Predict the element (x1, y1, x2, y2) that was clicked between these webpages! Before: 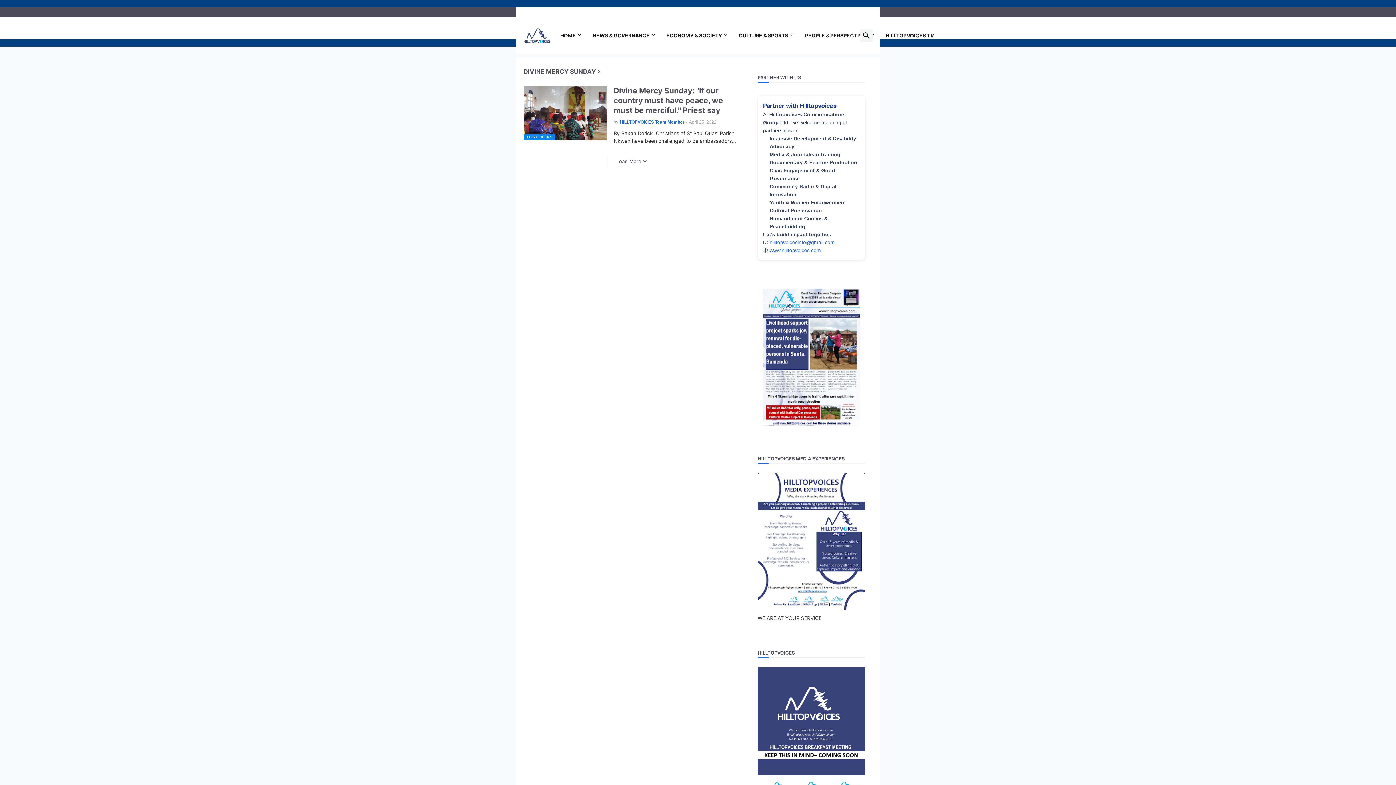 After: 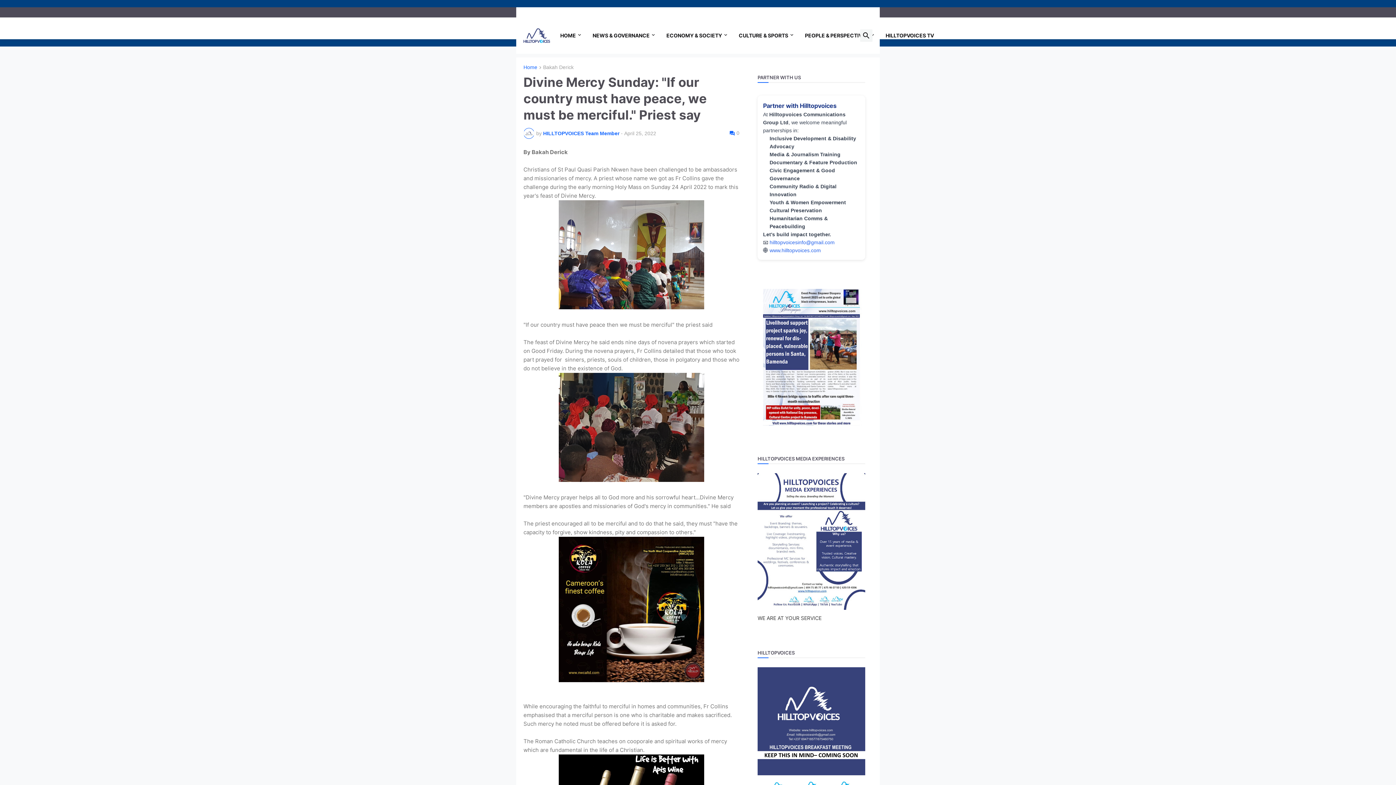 Action: bbox: (523, 85, 607, 140) label: BAKAH DERICK